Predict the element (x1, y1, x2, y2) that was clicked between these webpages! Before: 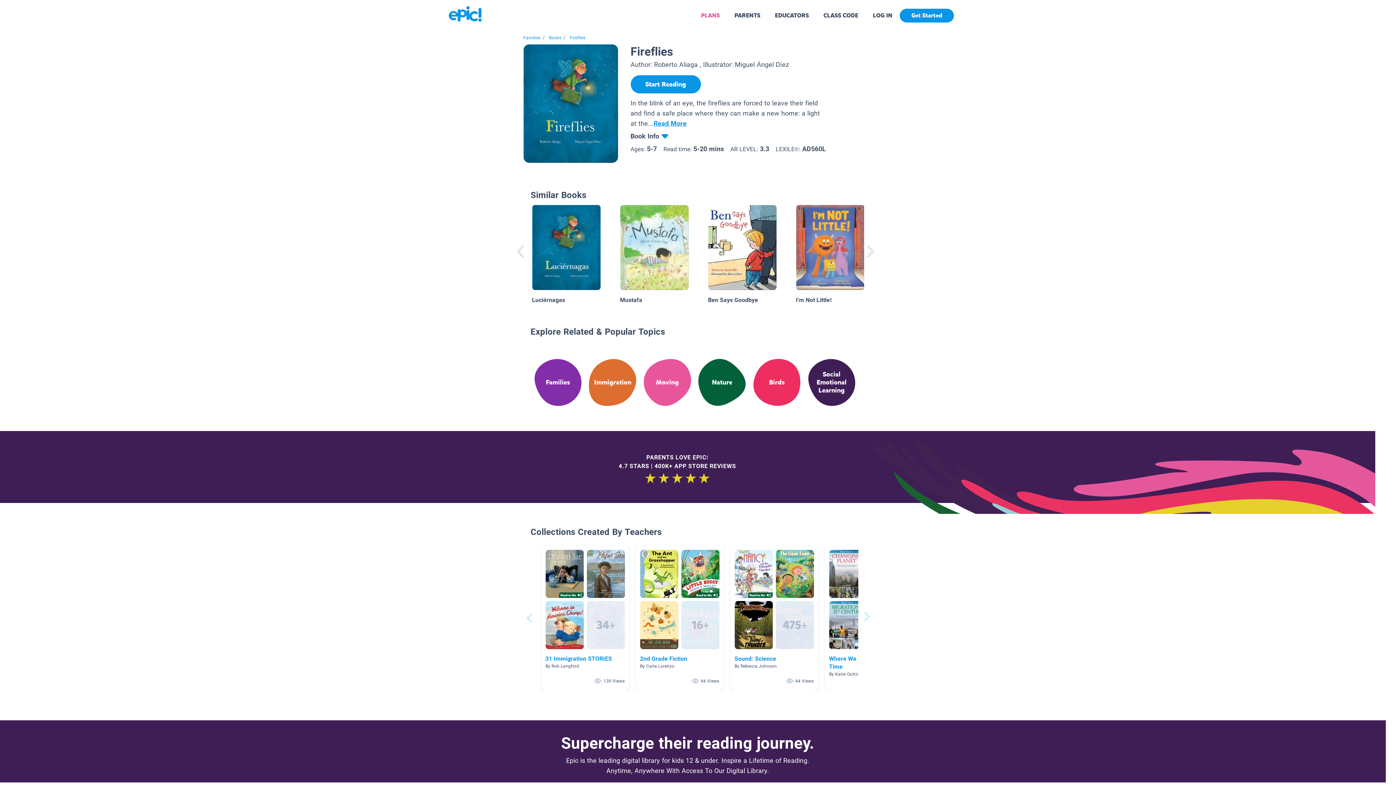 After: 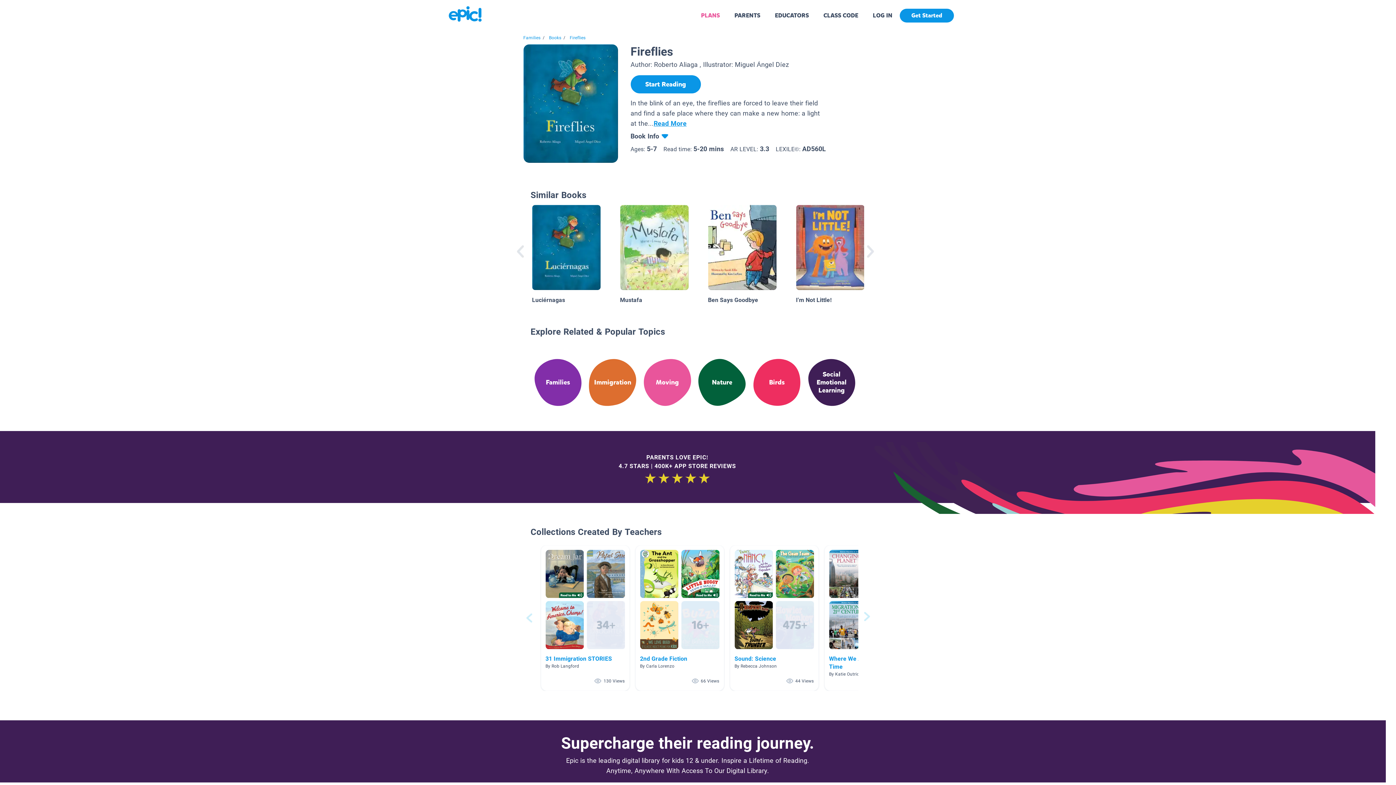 Action: bbox: (569, 35, 585, 40) label: Fireflies